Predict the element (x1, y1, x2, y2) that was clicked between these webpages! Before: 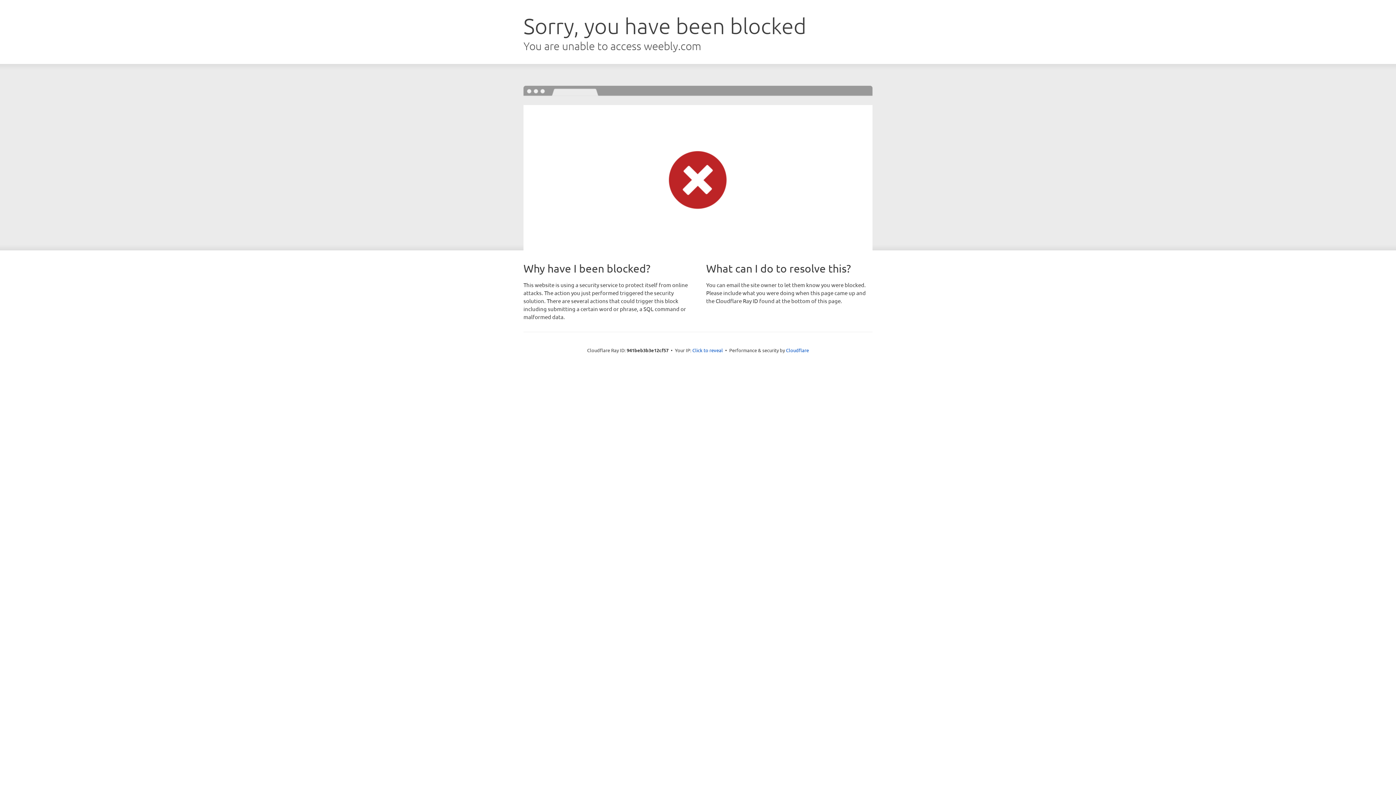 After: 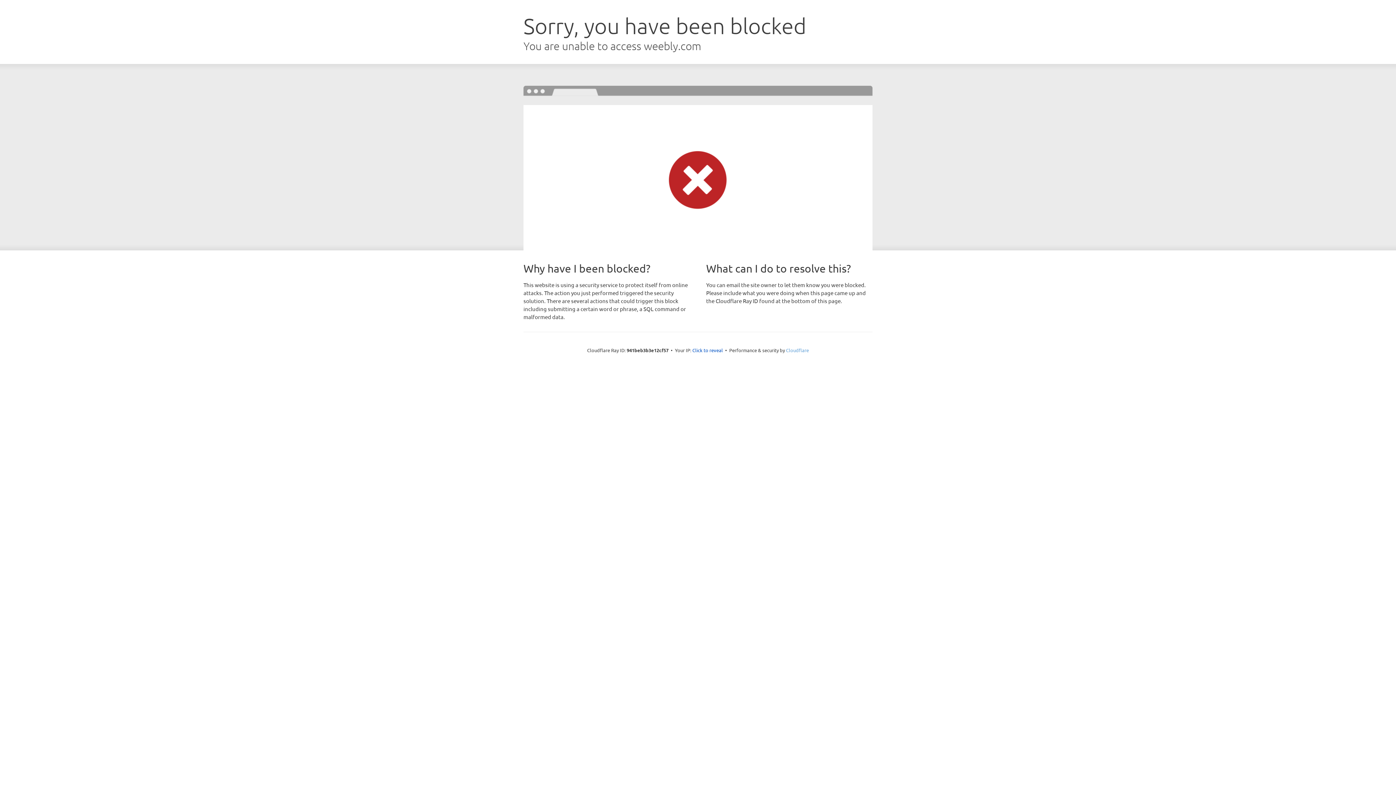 Action: bbox: (786, 347, 809, 353) label: Cloudflare